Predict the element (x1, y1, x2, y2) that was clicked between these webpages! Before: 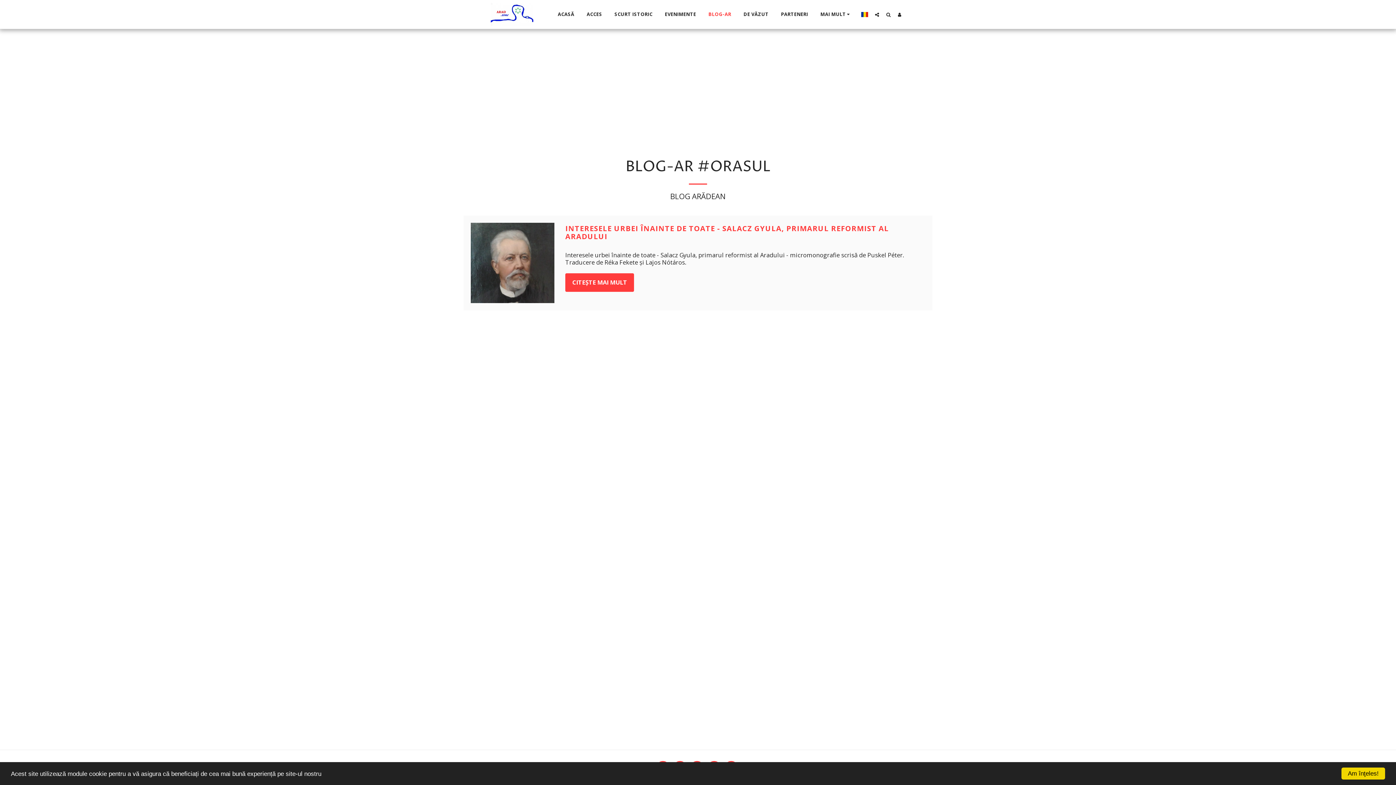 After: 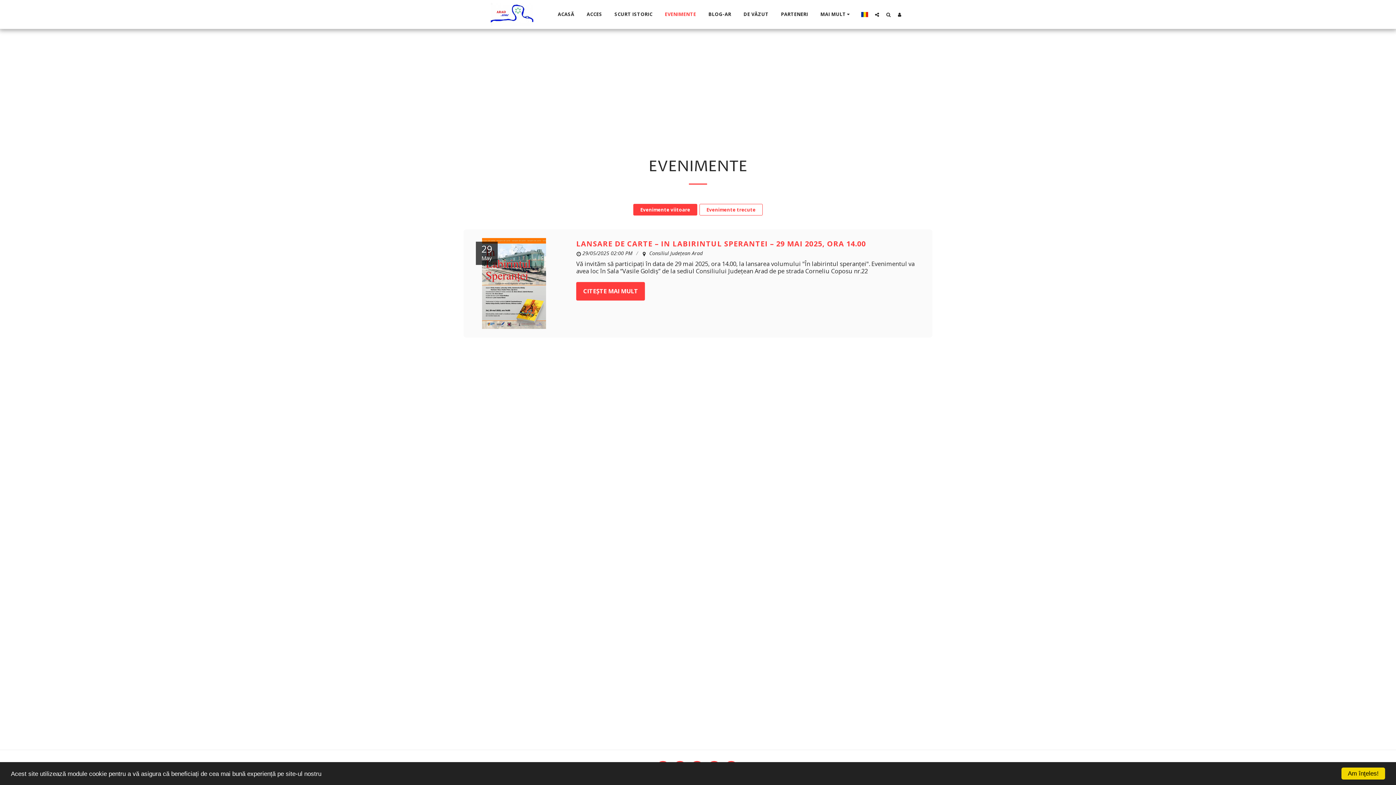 Action: label: EVENIMENTE bbox: (659, 9, 702, 19)